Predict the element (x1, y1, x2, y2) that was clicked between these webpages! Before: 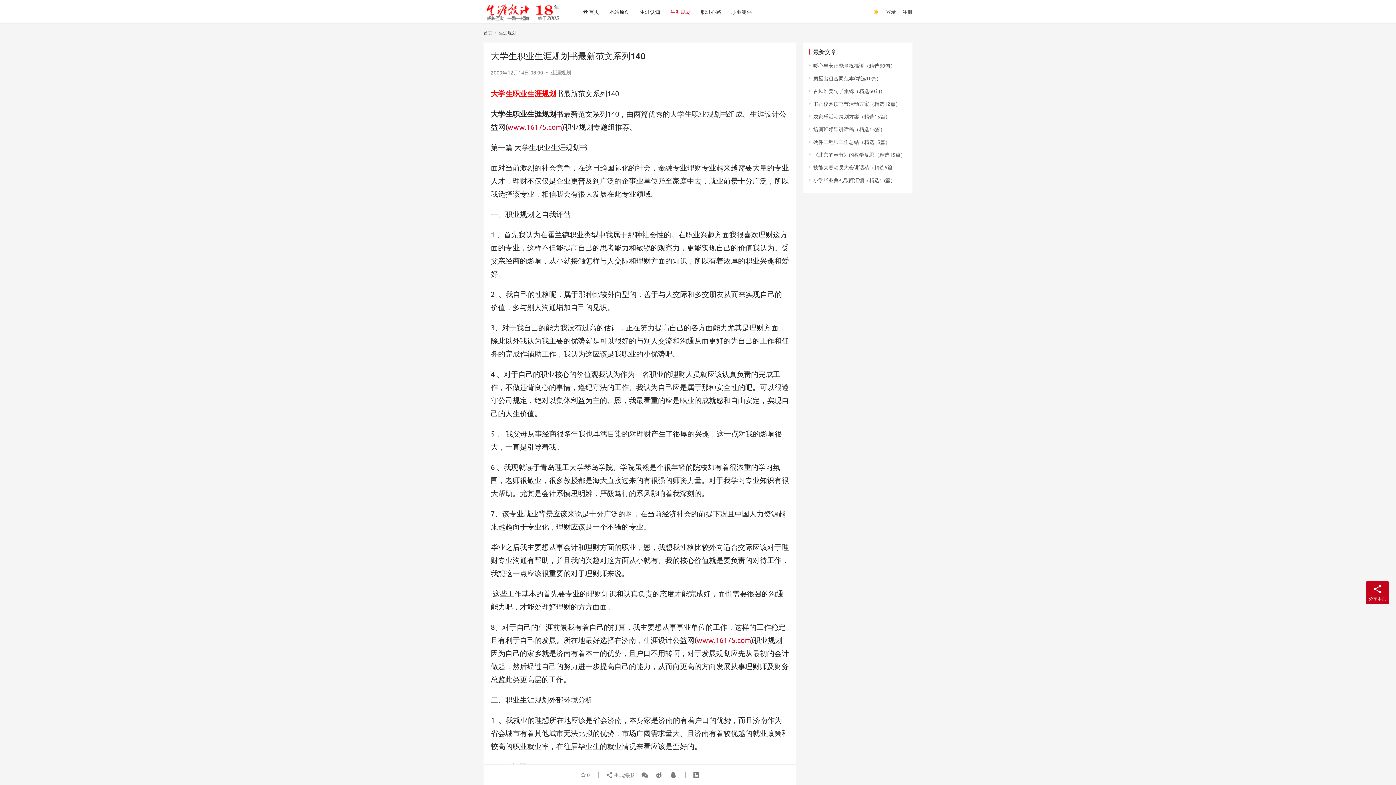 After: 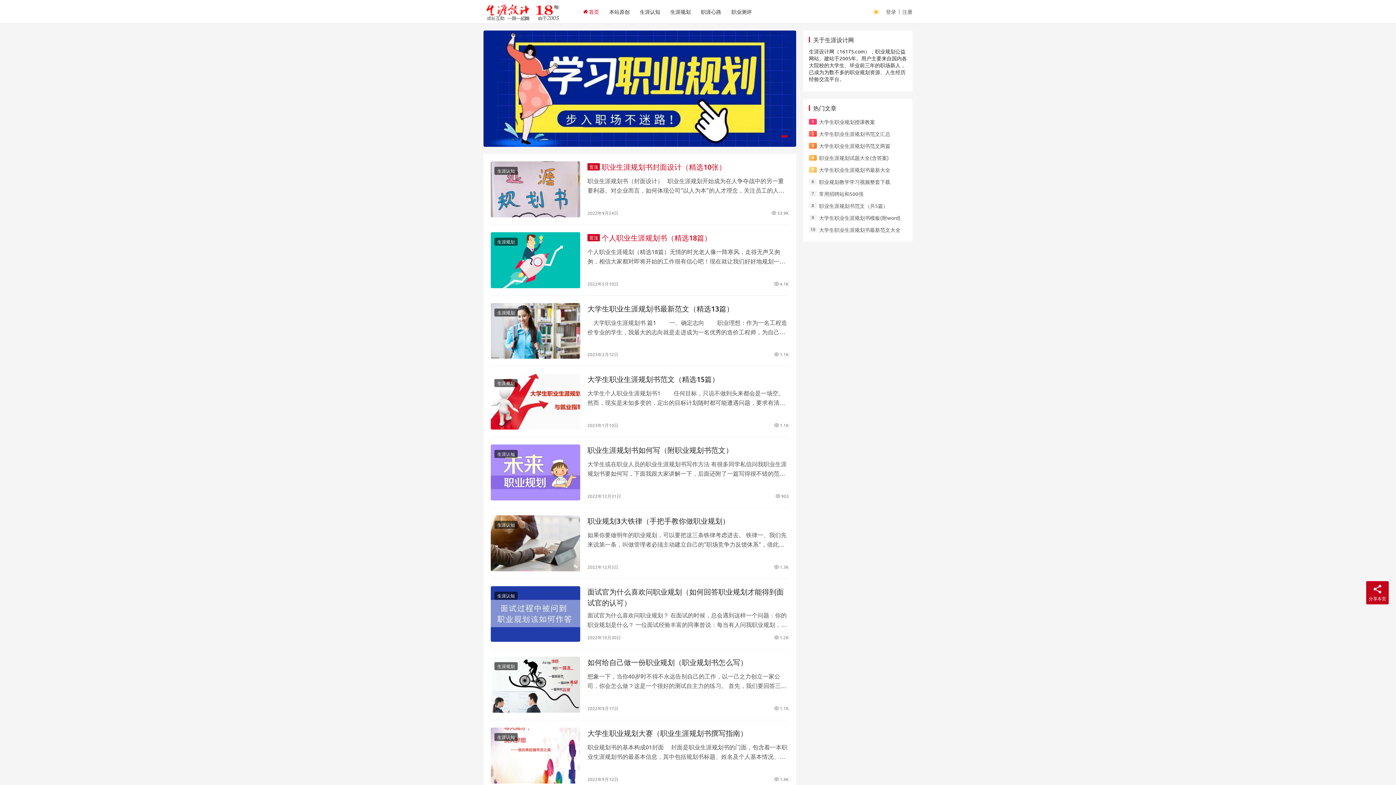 Action: label: 首页 bbox: (578, 0, 604, 23)